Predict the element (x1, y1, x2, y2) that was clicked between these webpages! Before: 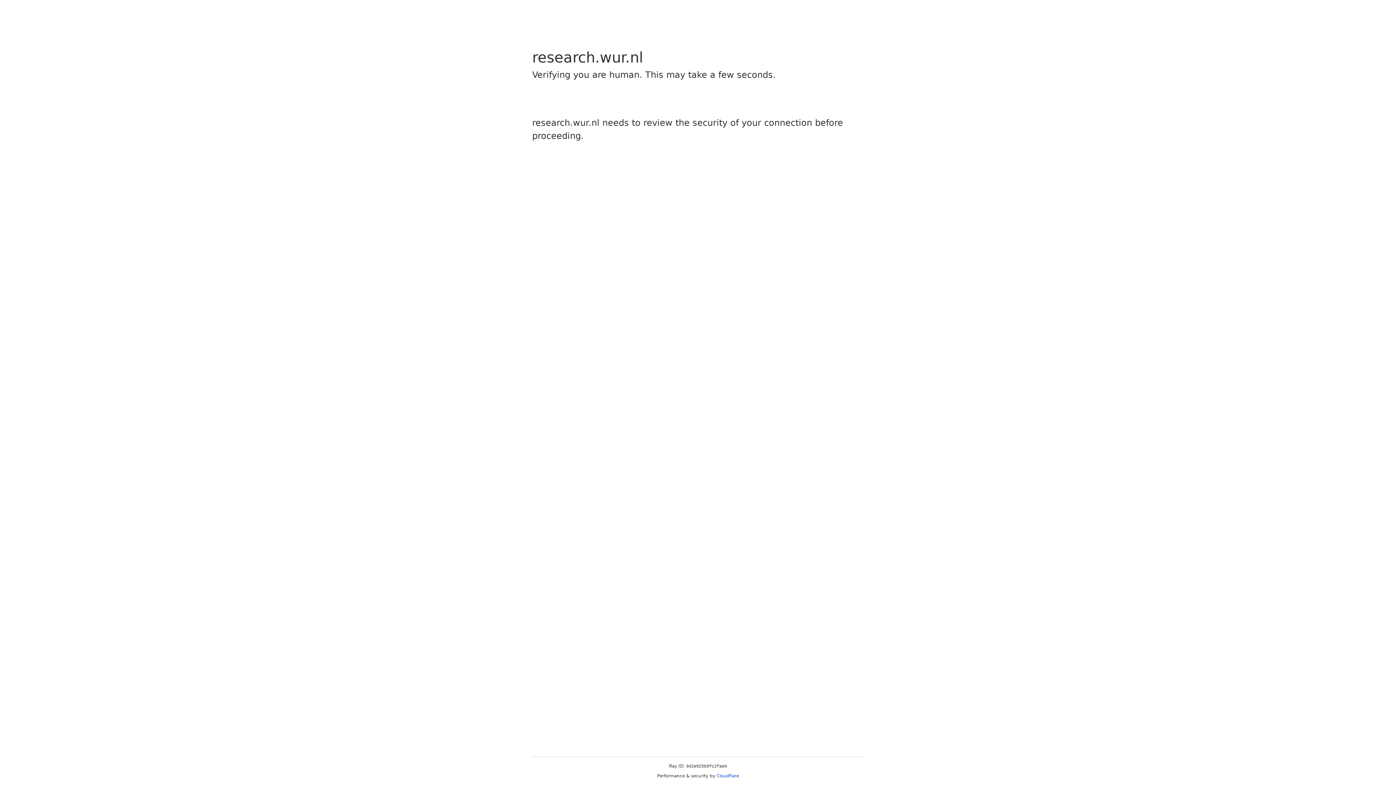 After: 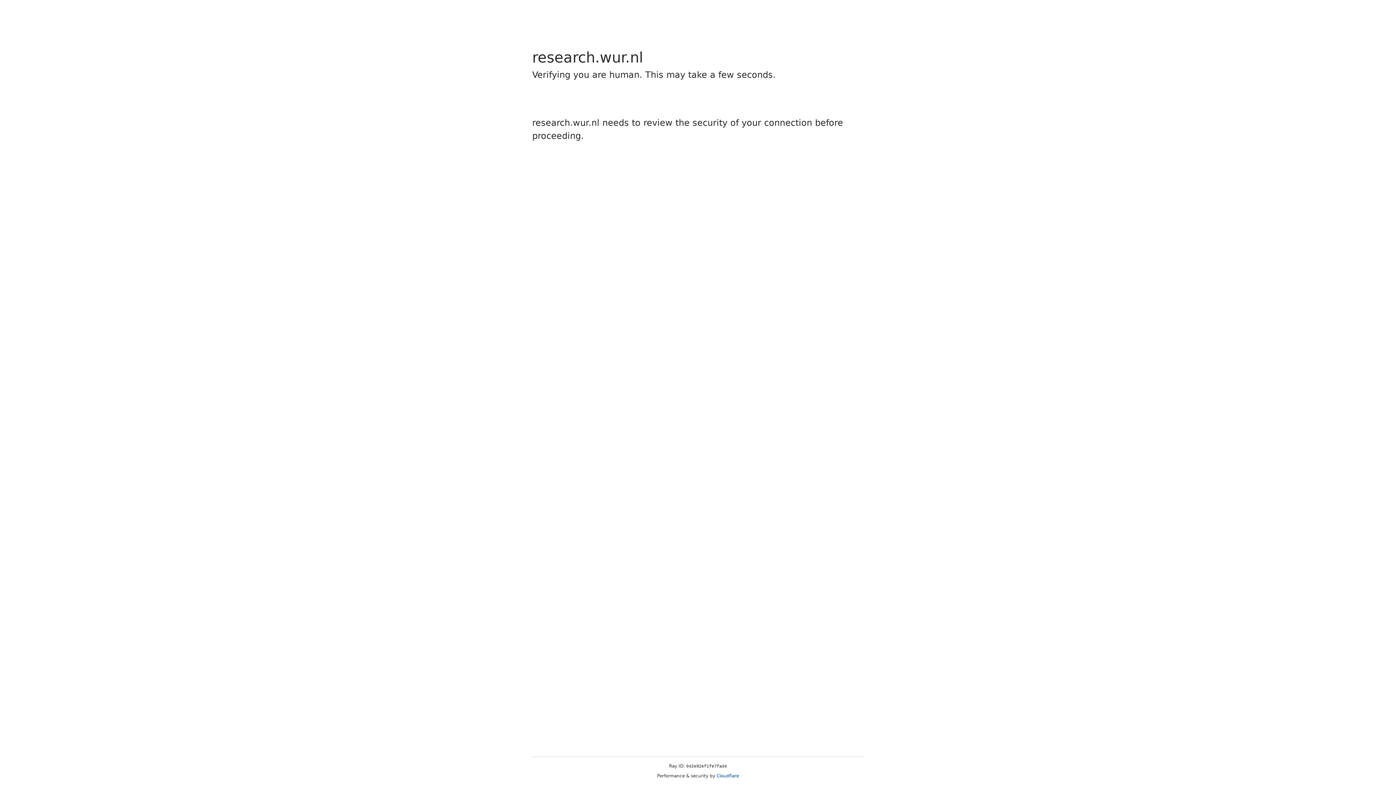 Action: bbox: (716, 773, 739, 778) label: Cloudflare